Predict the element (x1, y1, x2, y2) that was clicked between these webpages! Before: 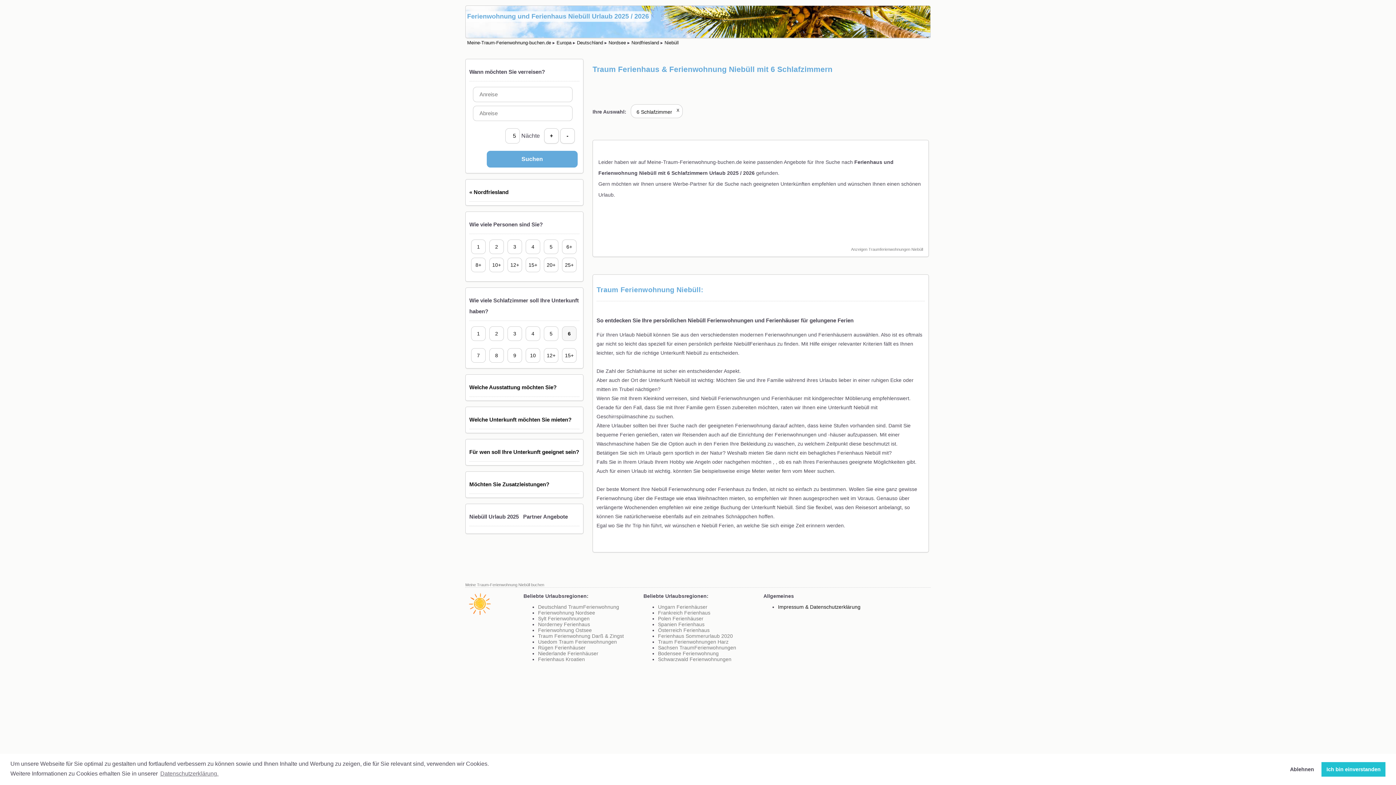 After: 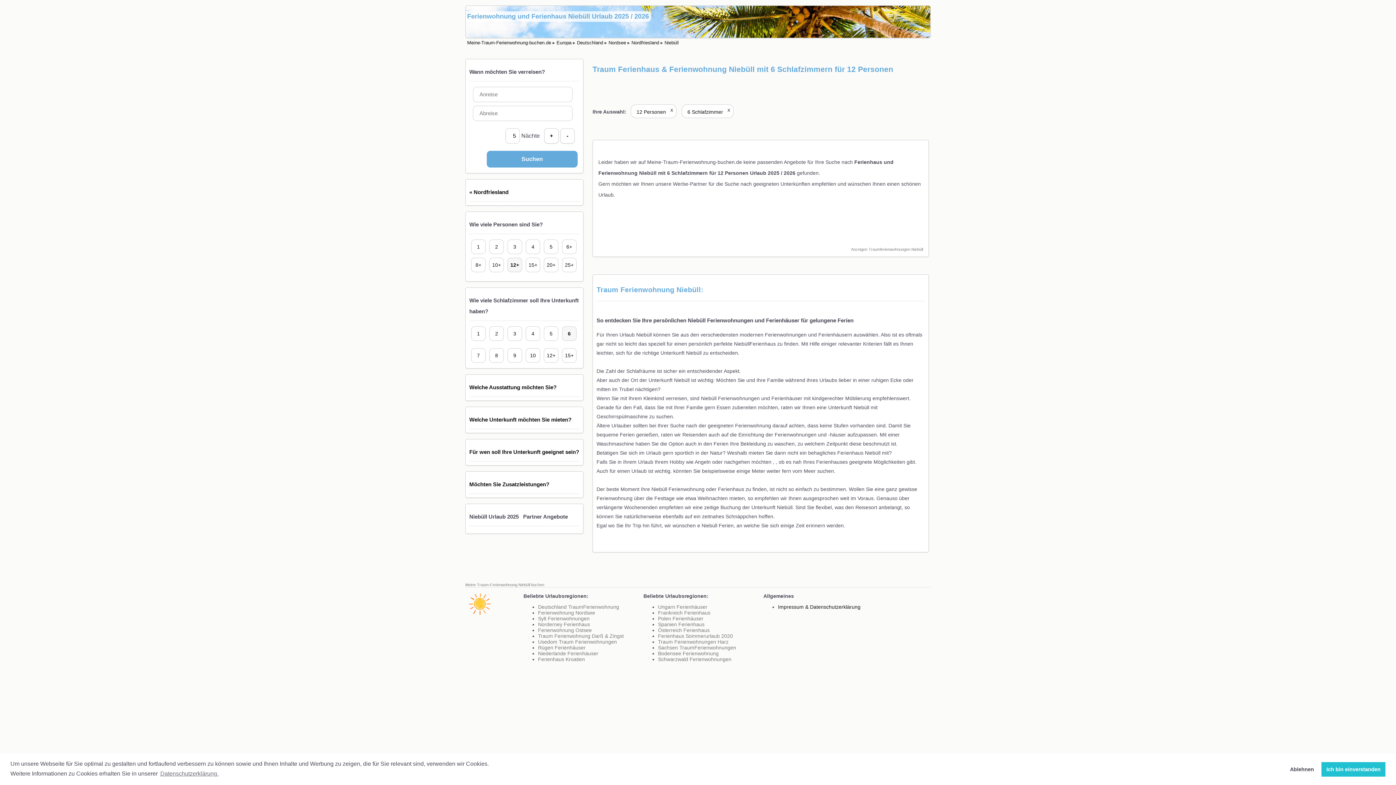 Action: label: 12+ bbox: (505, 256, 524, 274)